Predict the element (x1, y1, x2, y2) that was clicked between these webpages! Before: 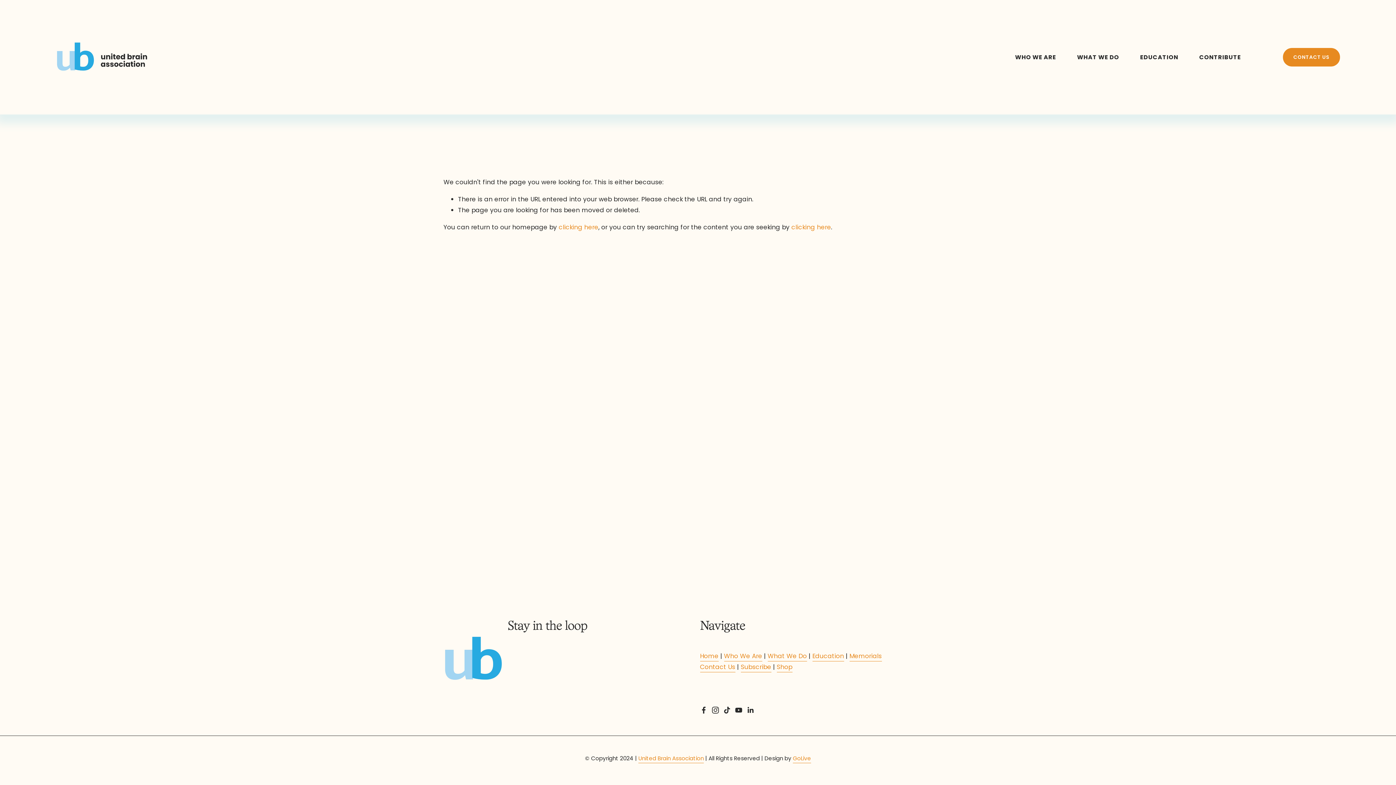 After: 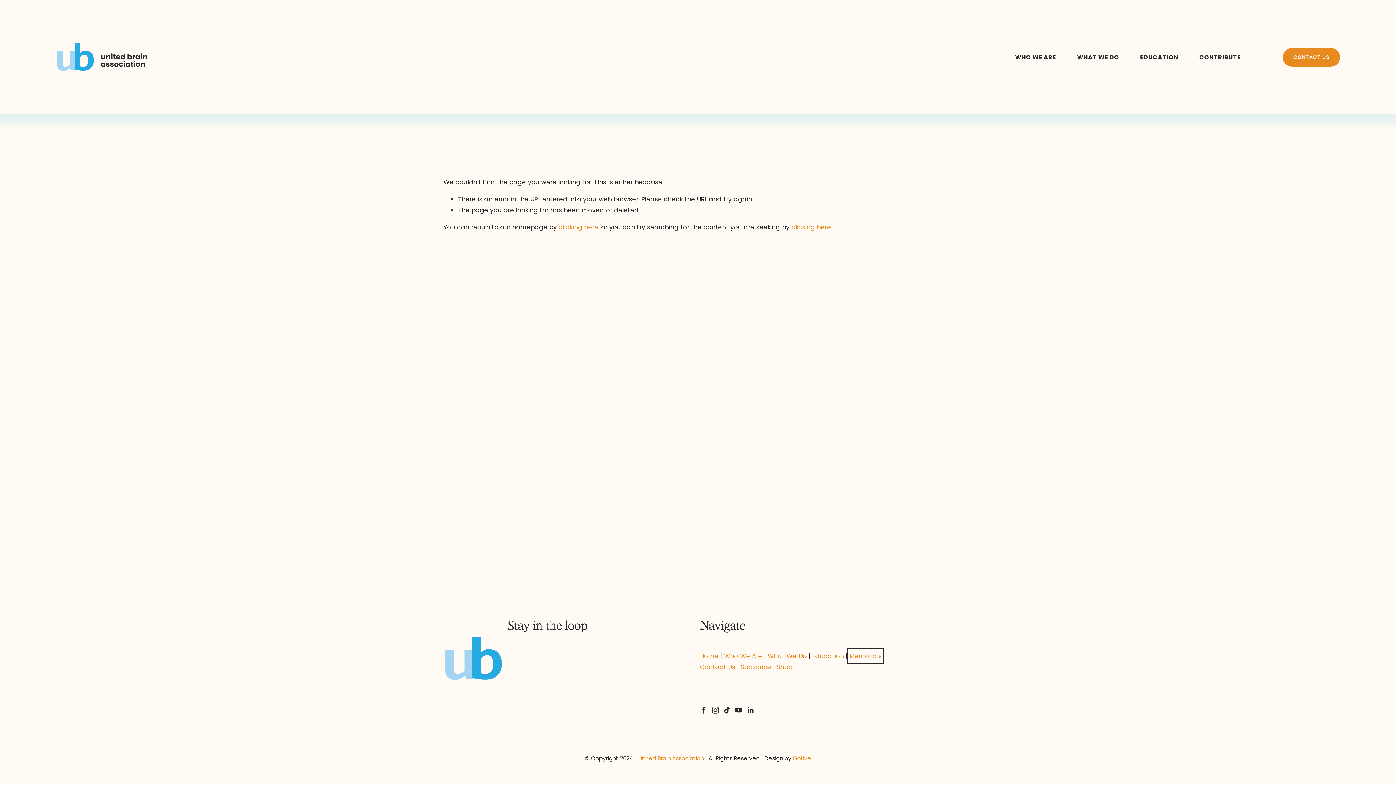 Action: label: Memorials bbox: (849, 650, 882, 661)